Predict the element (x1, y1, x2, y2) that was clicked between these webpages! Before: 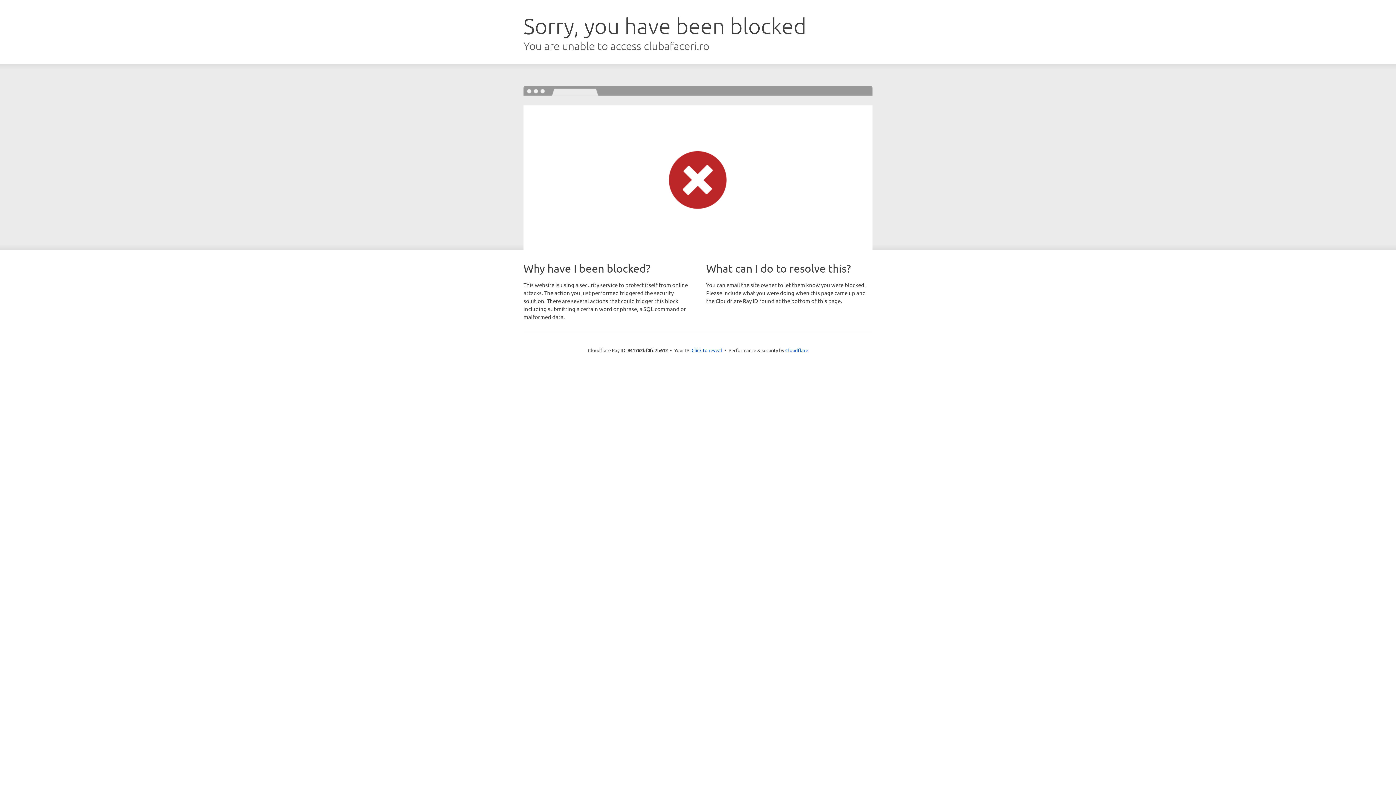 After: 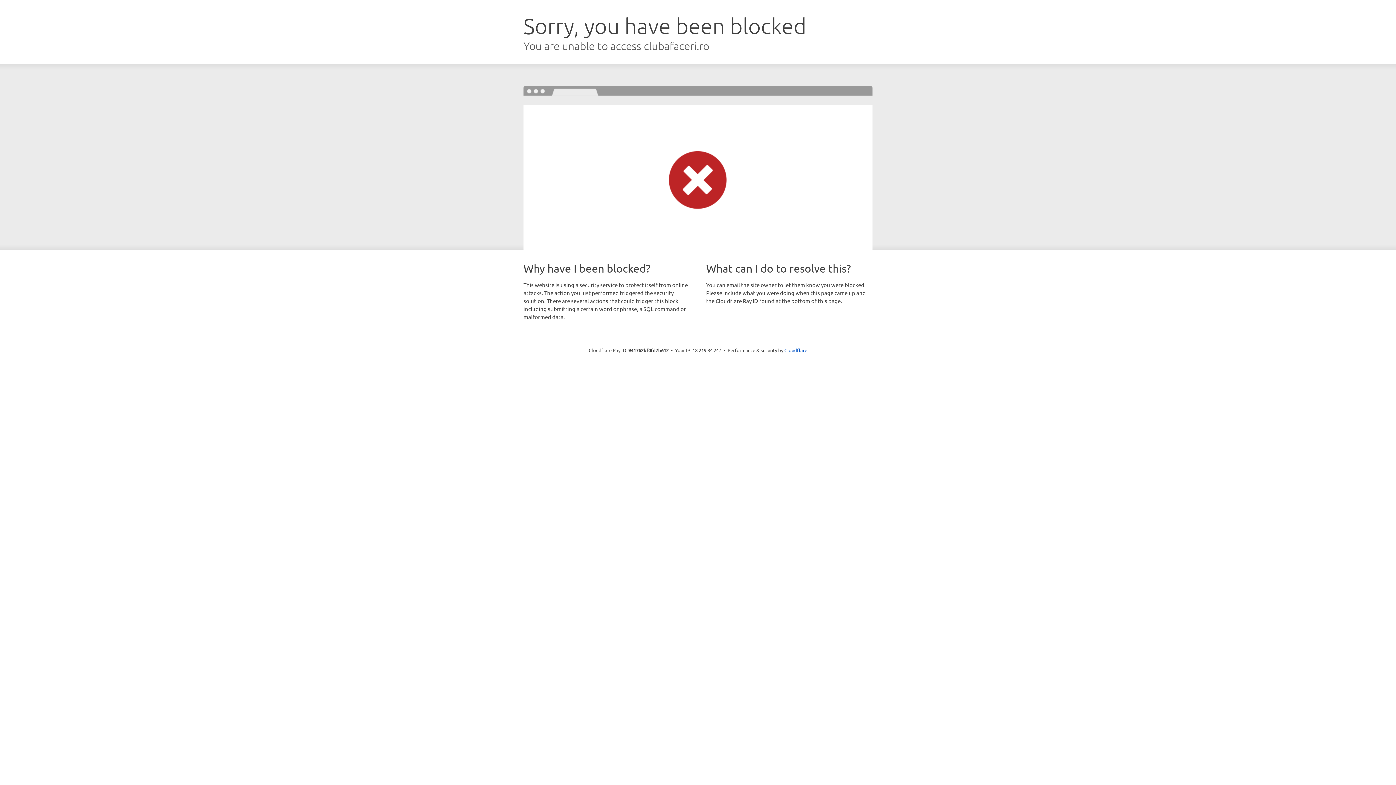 Action: label: Click to reveal bbox: (691, 346, 722, 353)